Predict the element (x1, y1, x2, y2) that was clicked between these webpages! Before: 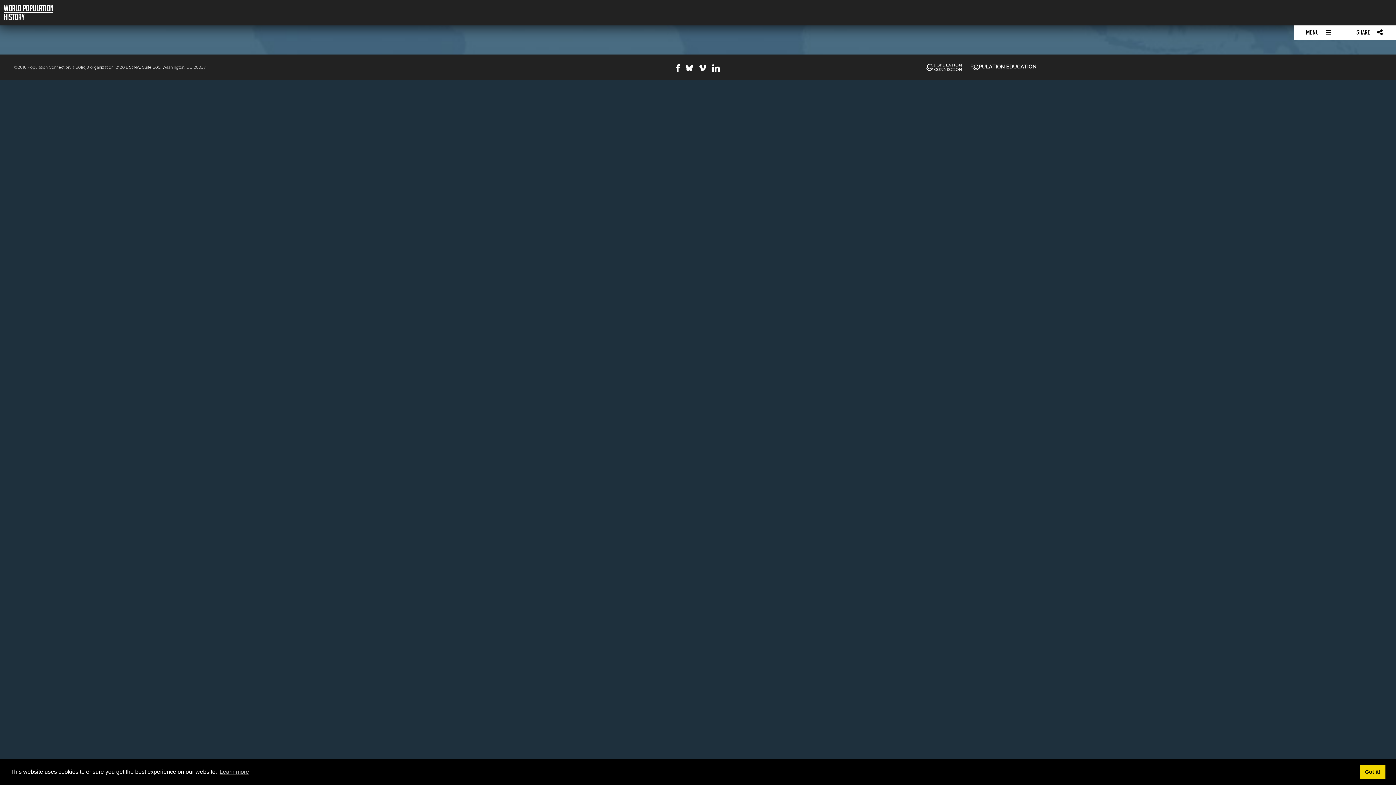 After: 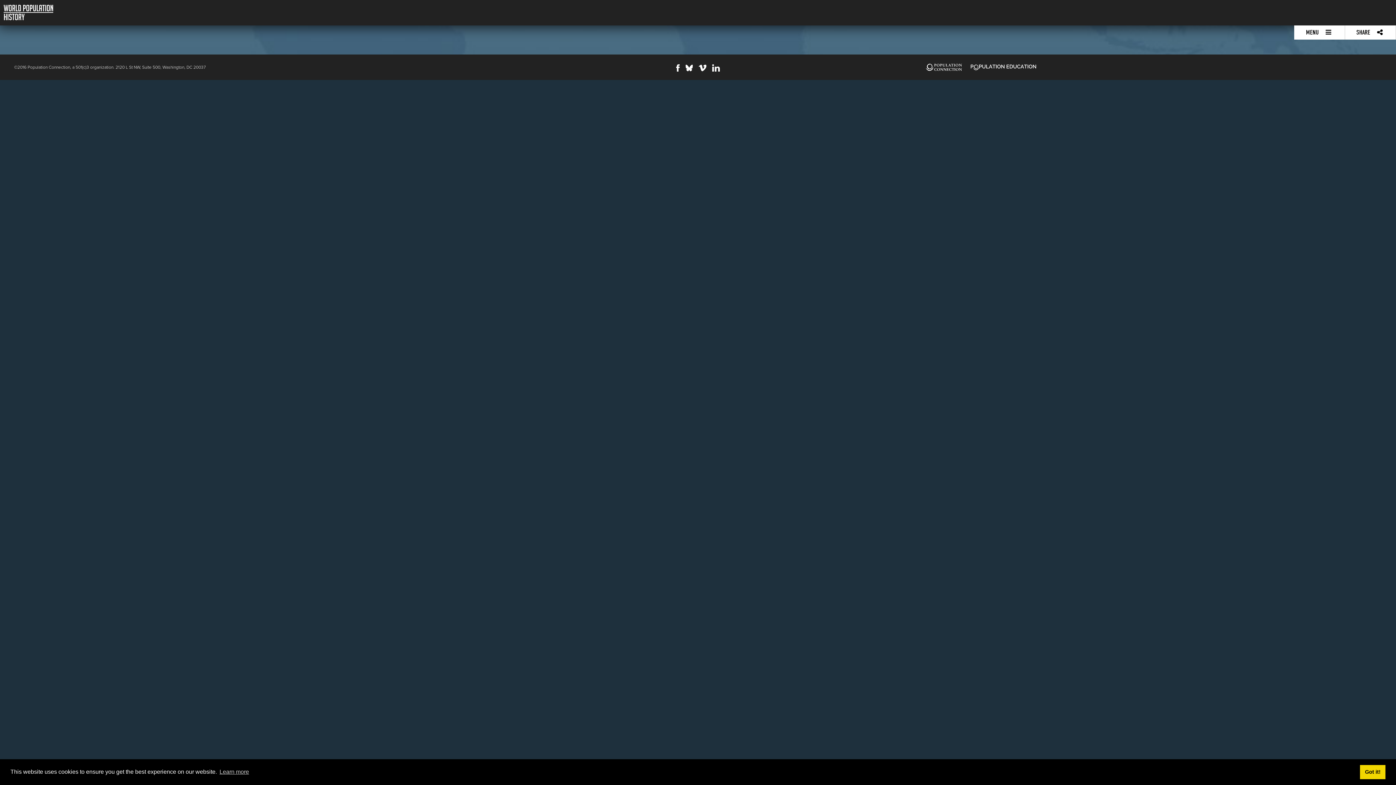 Action: bbox: (696, 65, 709, 73)